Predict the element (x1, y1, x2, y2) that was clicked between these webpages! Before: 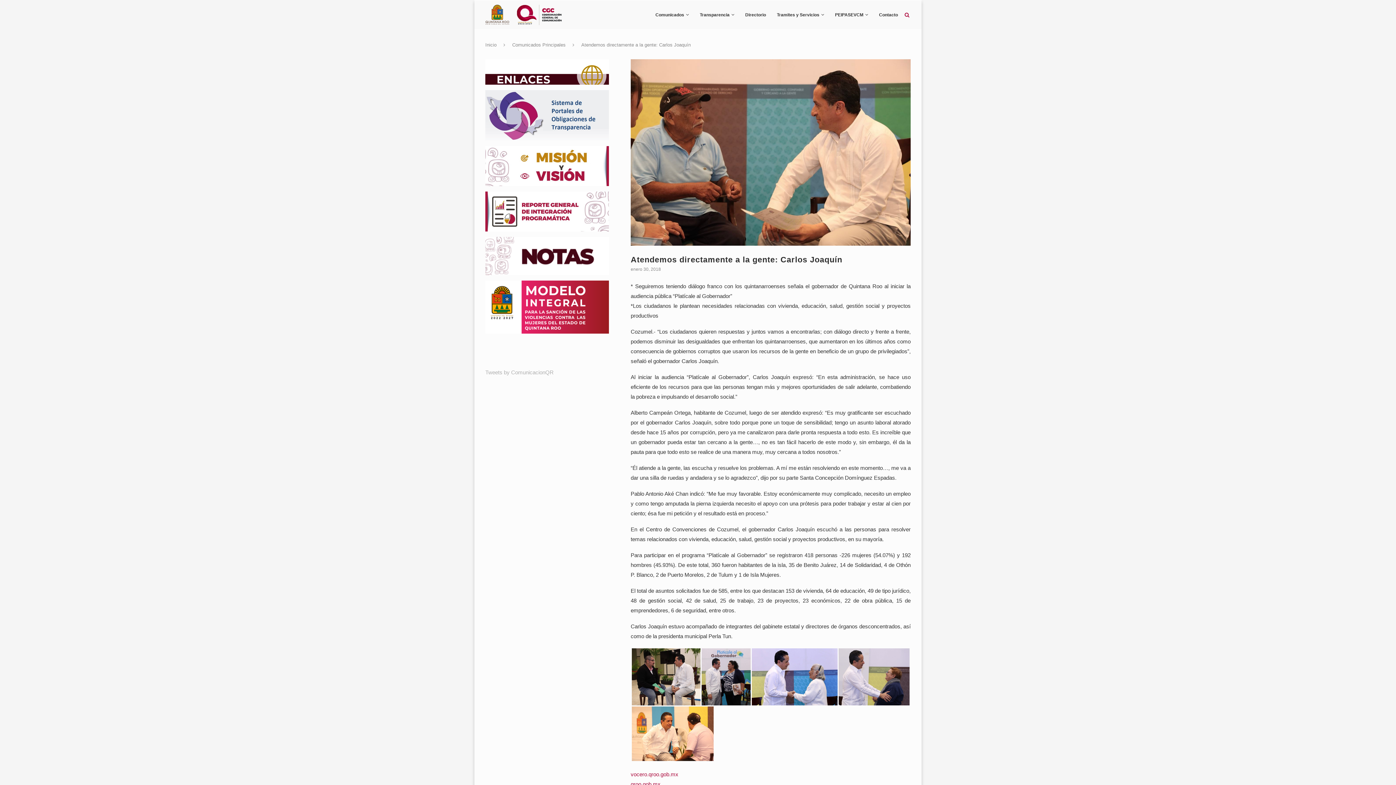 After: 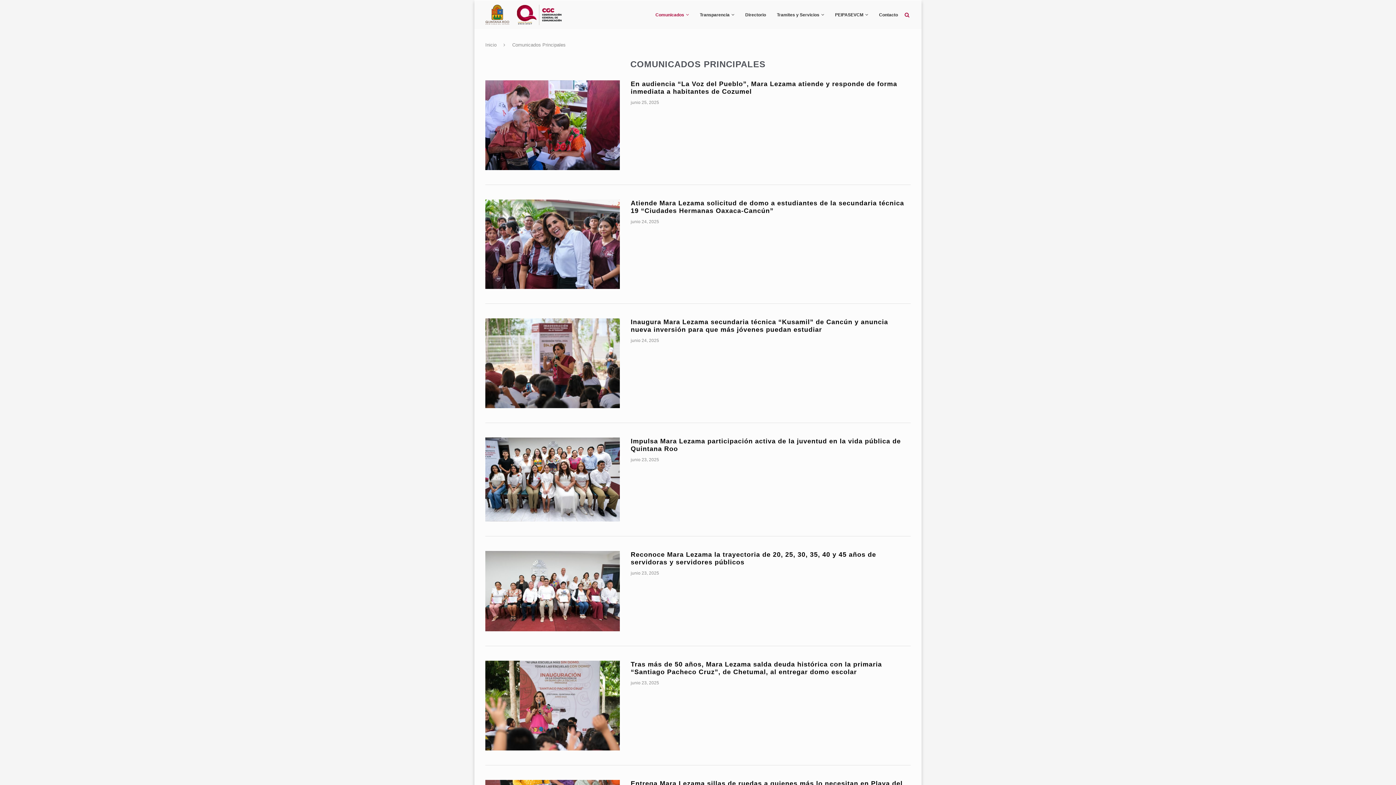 Action: label: Comunicados Principales bbox: (512, 42, 565, 47)